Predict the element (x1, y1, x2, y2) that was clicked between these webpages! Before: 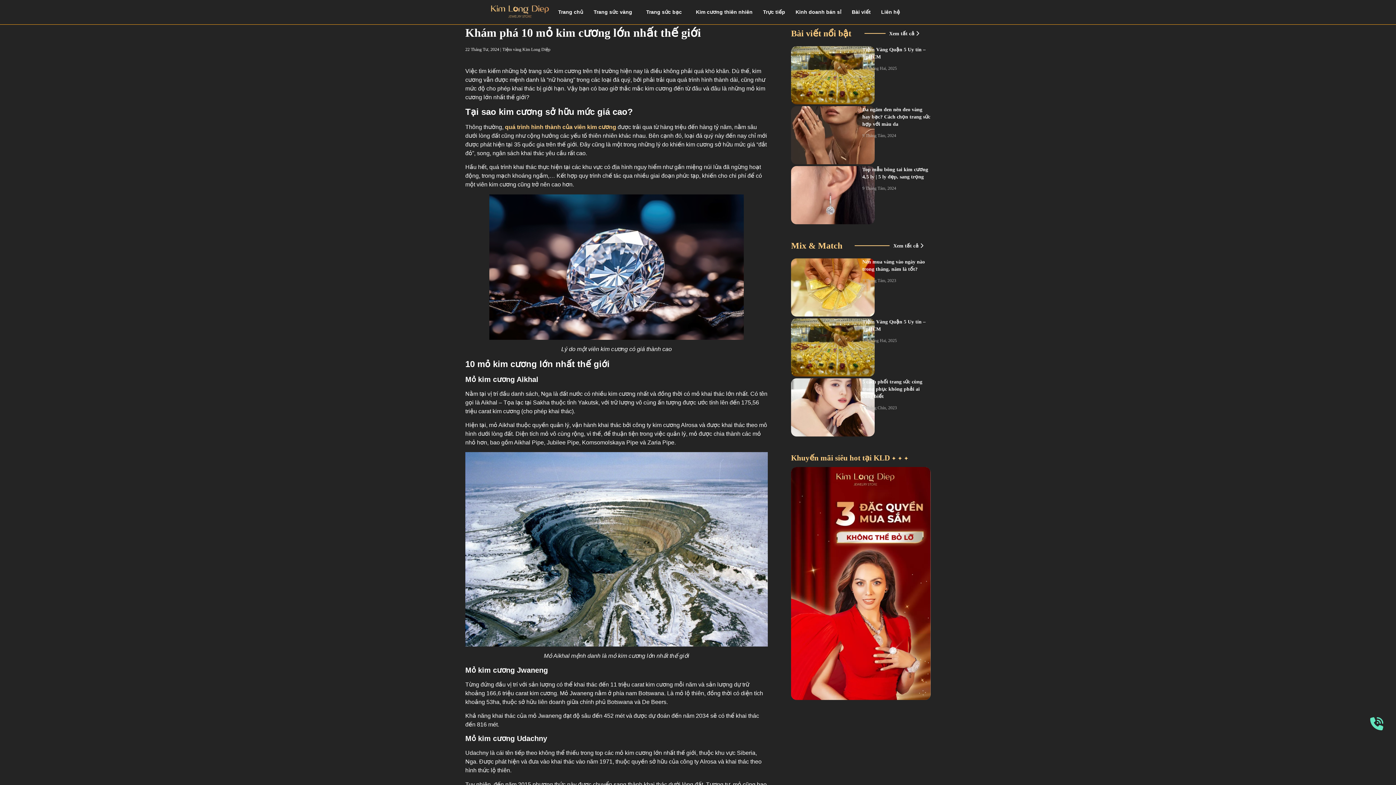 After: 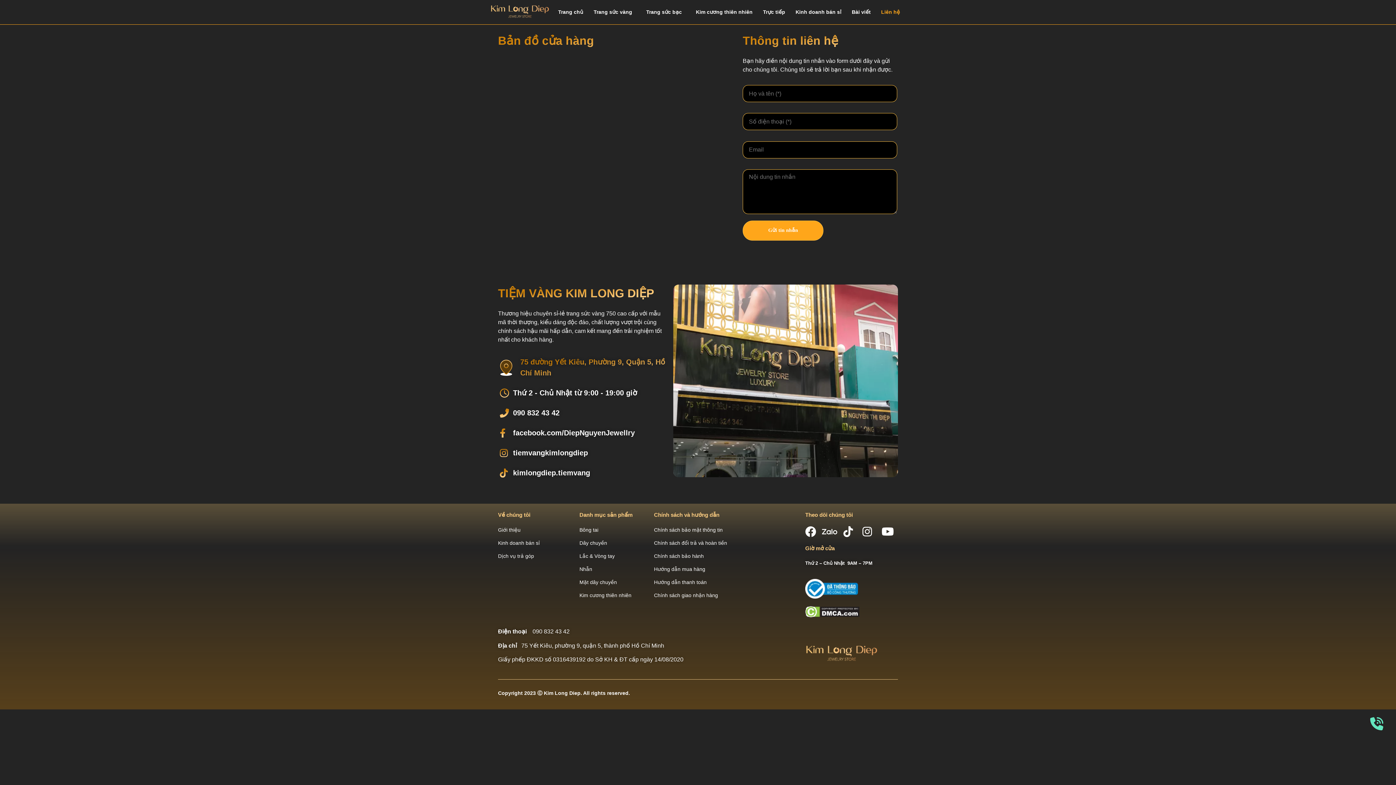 Action: bbox: (876, 6, 905, 17) label: Liên hệ